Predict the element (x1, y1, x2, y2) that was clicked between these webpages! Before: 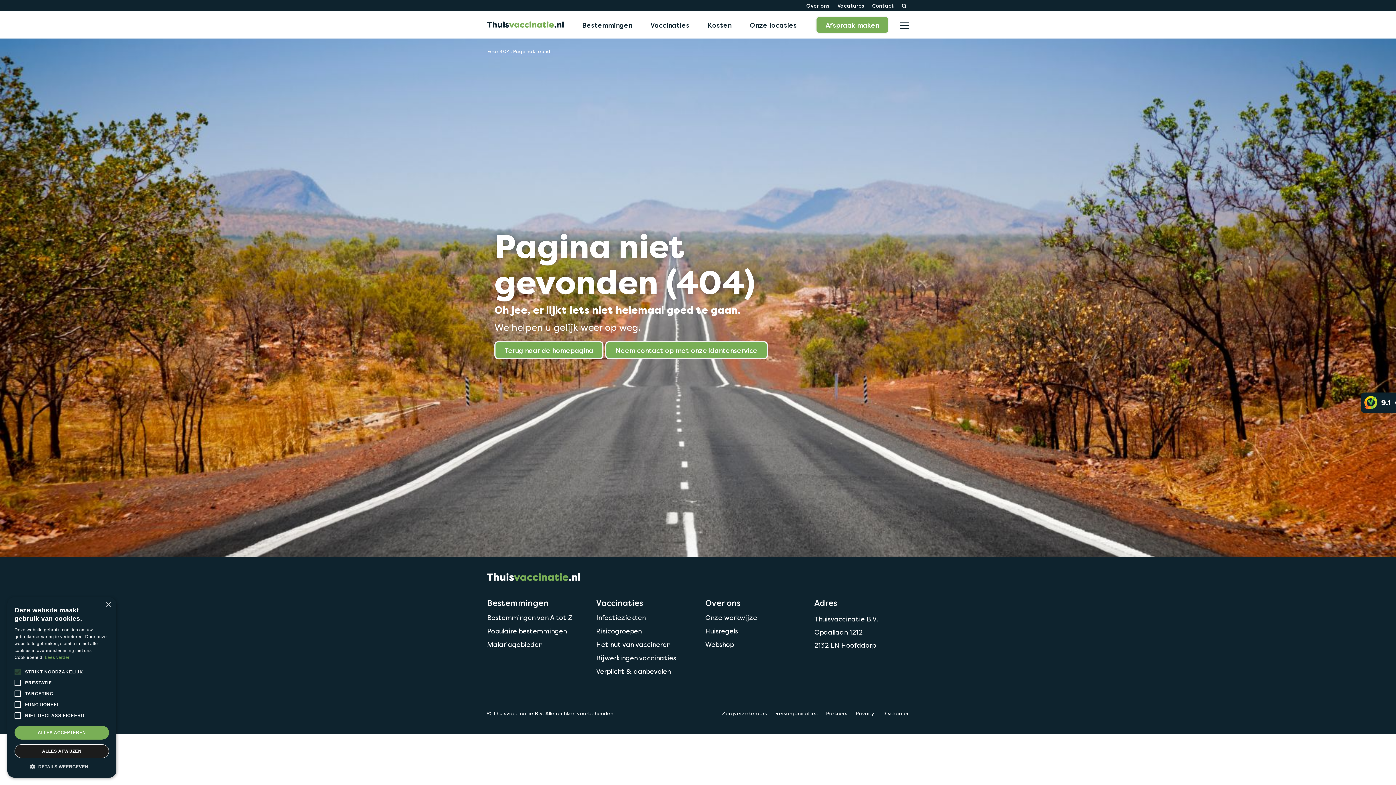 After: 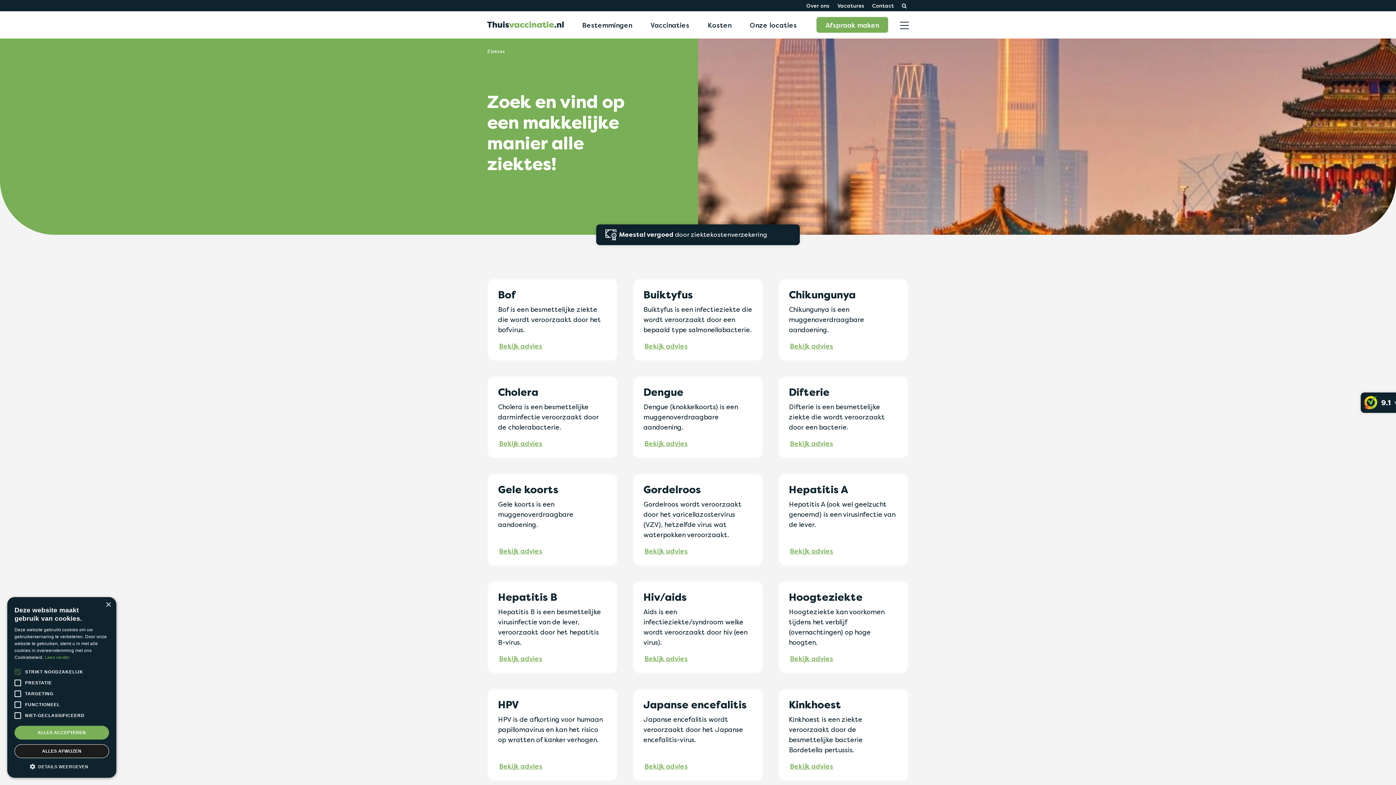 Action: label: Infectieziekten bbox: (596, 613, 645, 622)